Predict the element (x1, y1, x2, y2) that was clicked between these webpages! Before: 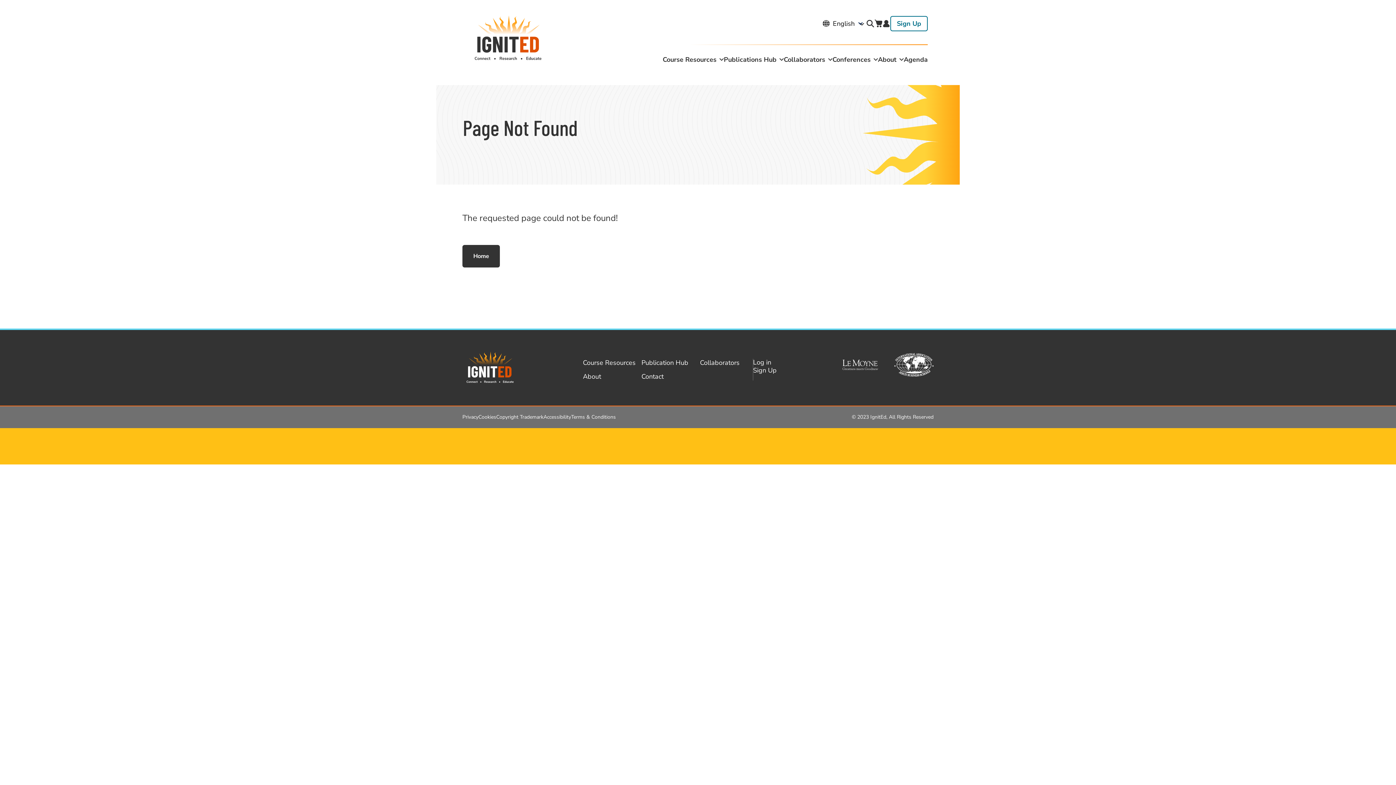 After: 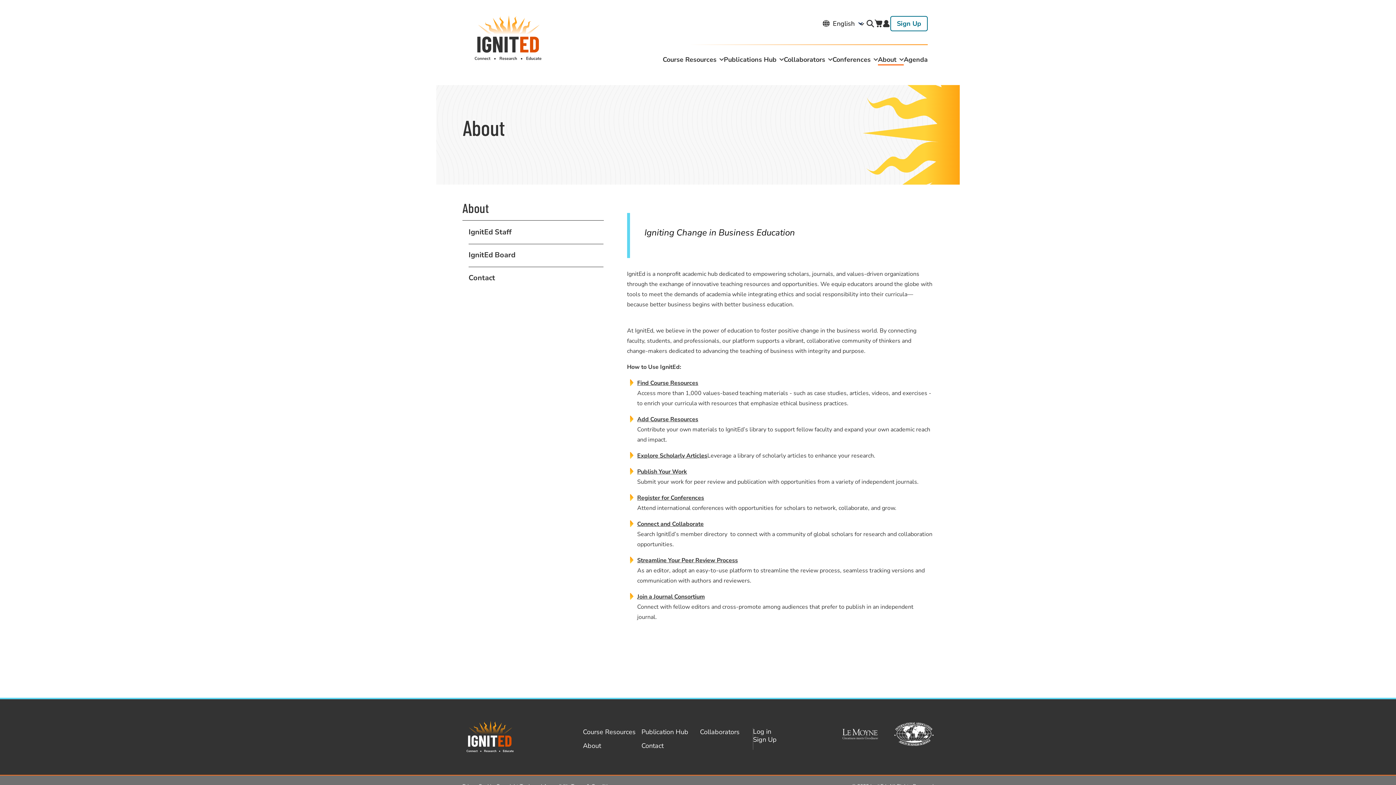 Action: label: About bbox: (878, 55, 904, 65)